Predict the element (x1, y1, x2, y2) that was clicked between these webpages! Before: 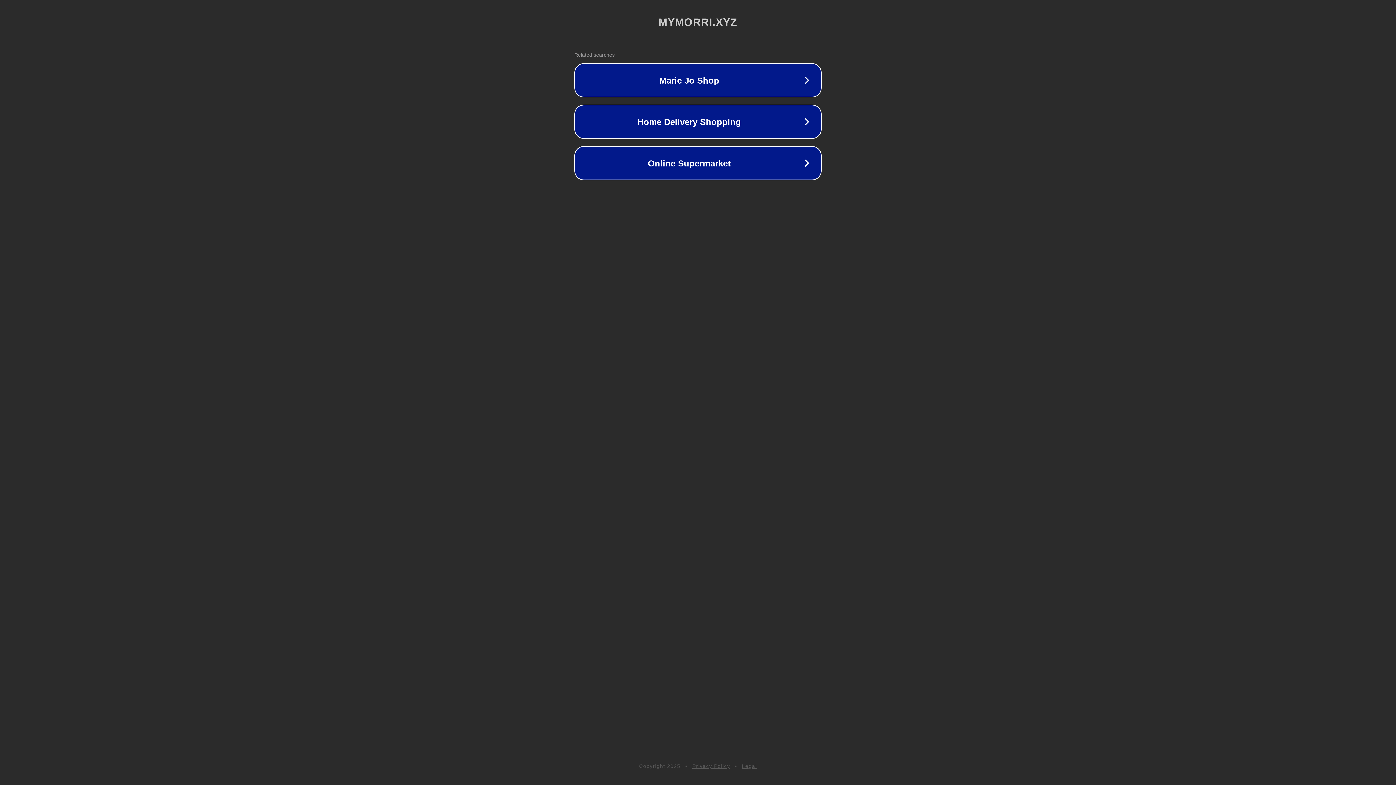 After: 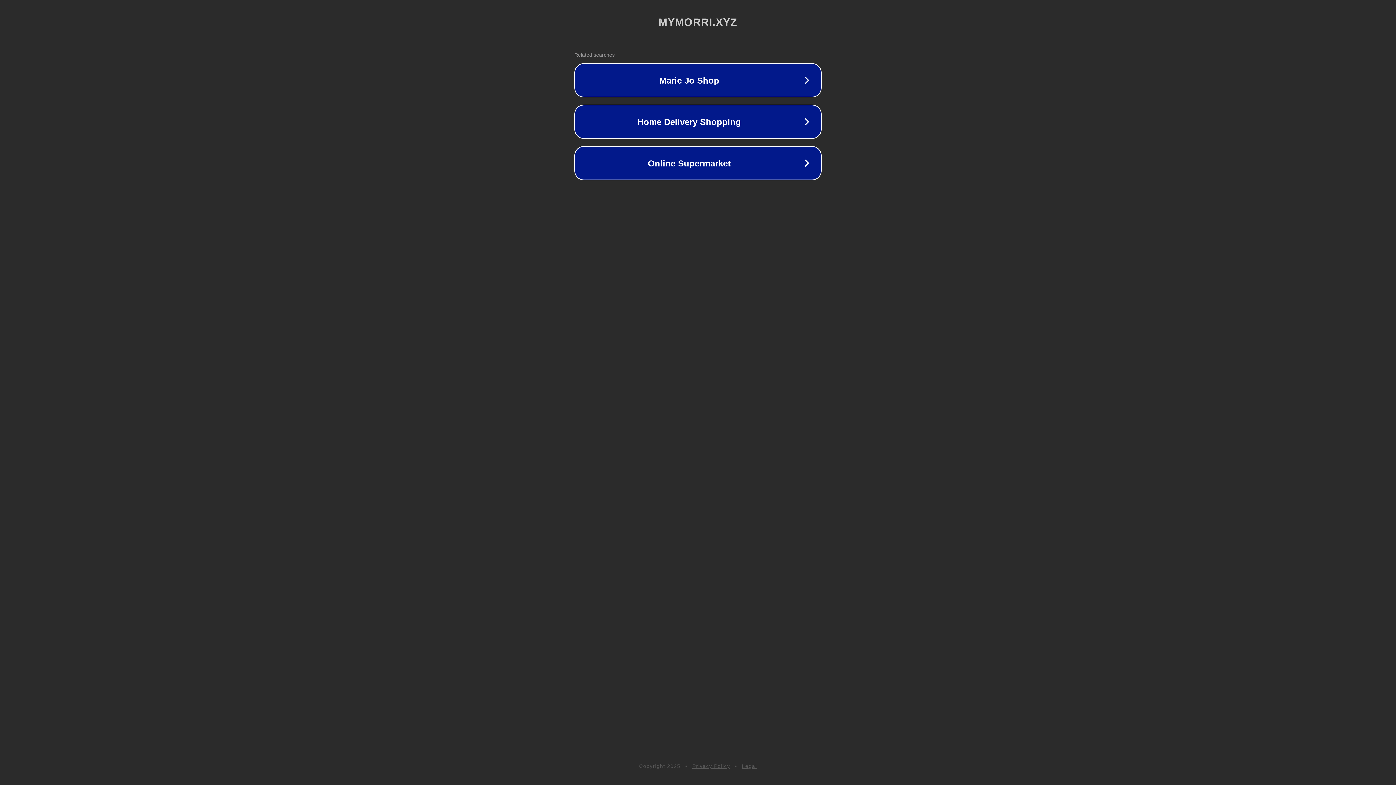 Action: label: Legal bbox: (742, 763, 757, 769)